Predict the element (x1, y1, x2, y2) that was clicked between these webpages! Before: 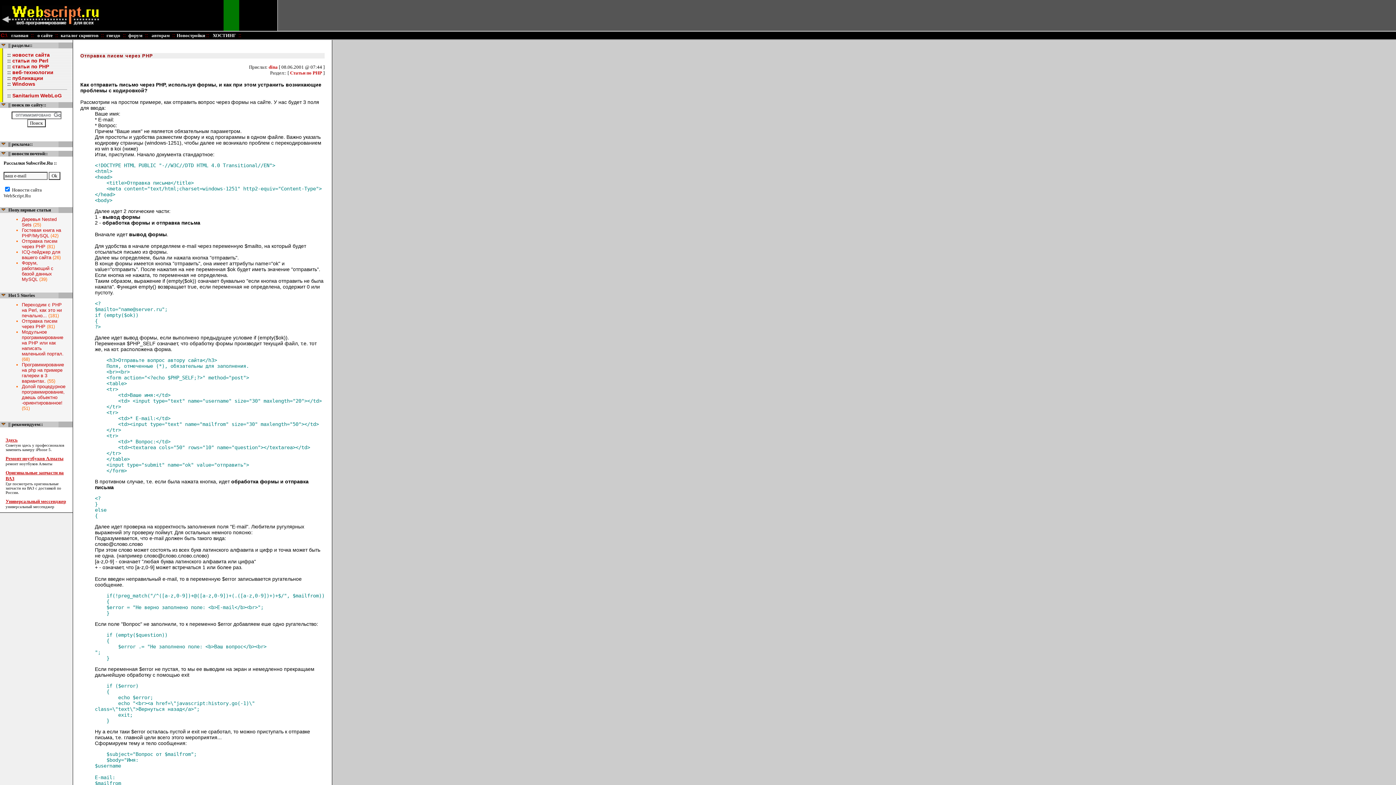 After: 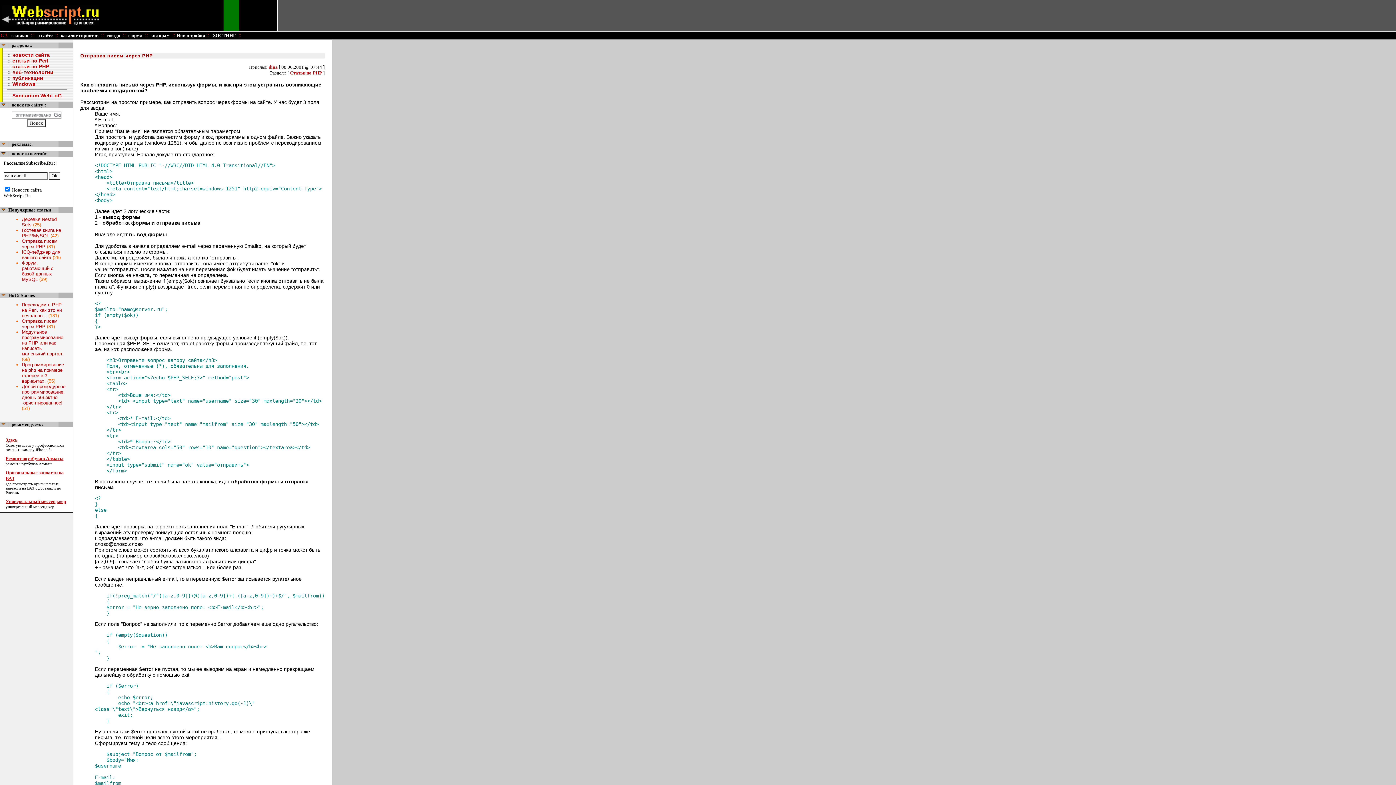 Action: label: здесь bbox: (22, 443, 31, 447)